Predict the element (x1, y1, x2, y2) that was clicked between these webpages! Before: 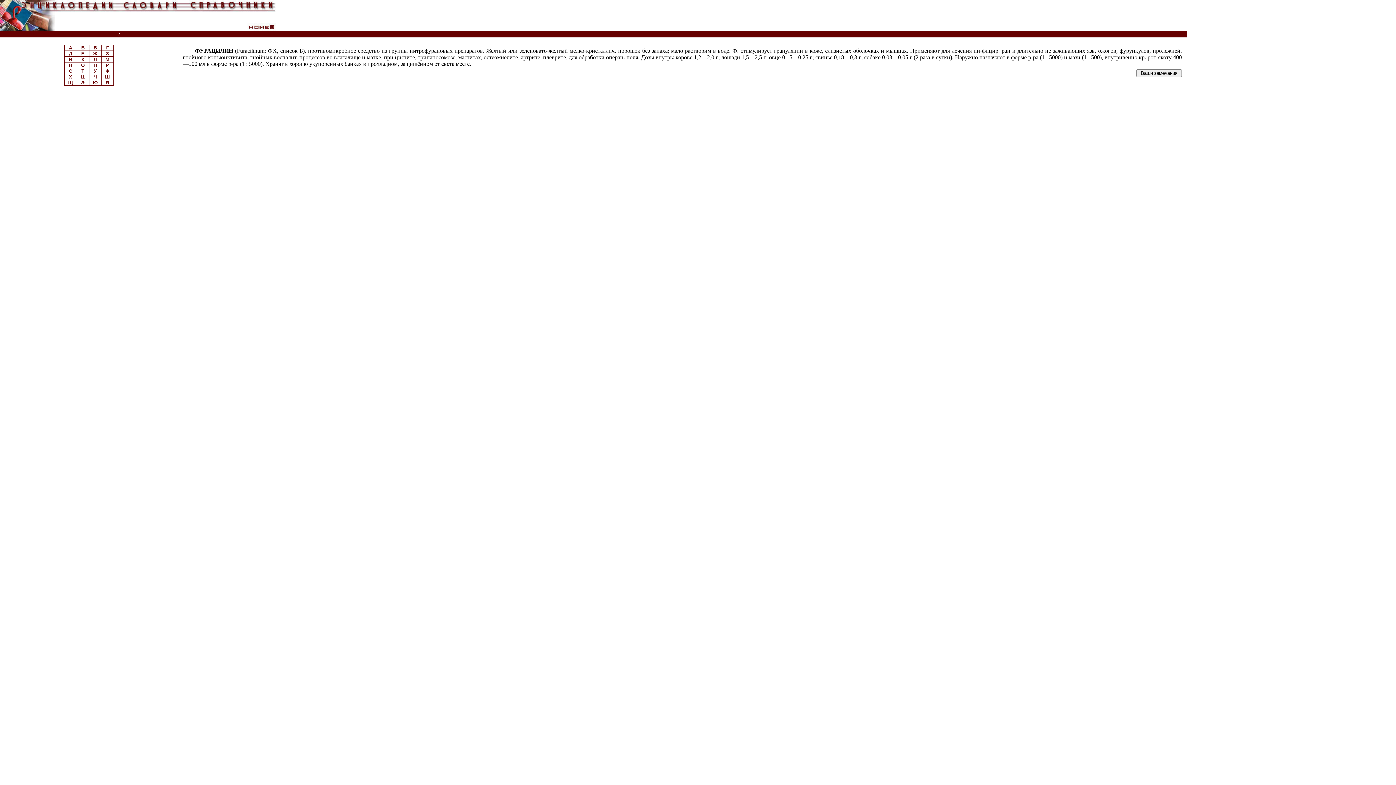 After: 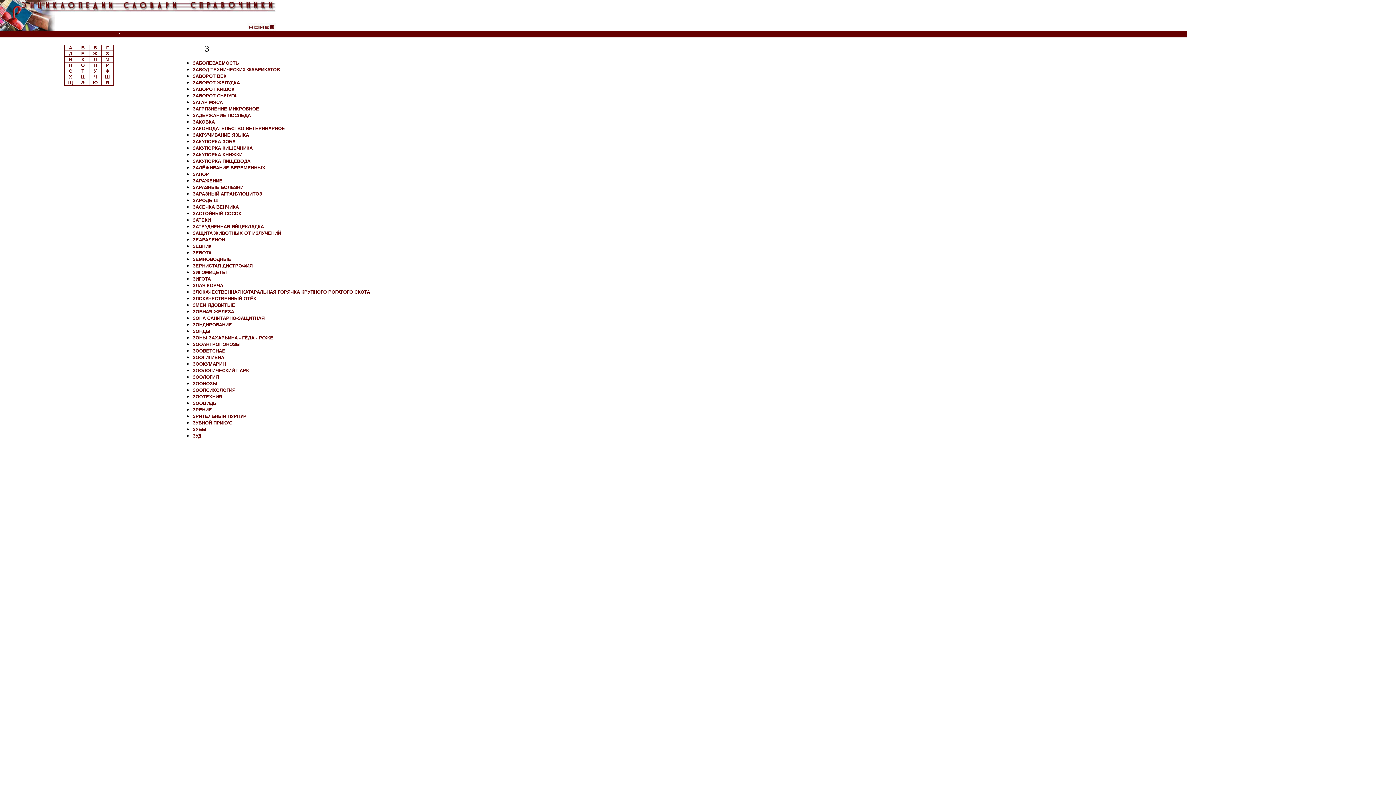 Action: bbox: (106, 50, 108, 56) label: З